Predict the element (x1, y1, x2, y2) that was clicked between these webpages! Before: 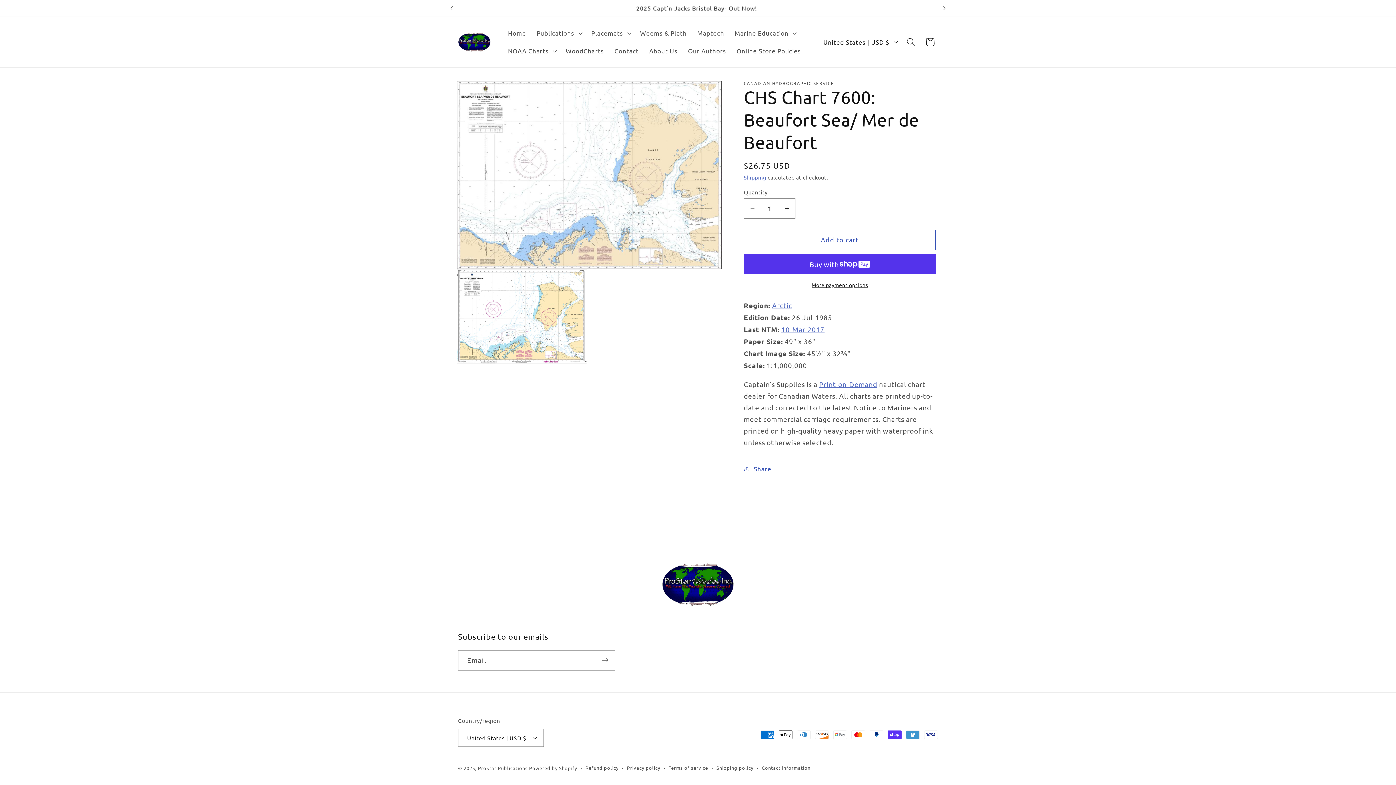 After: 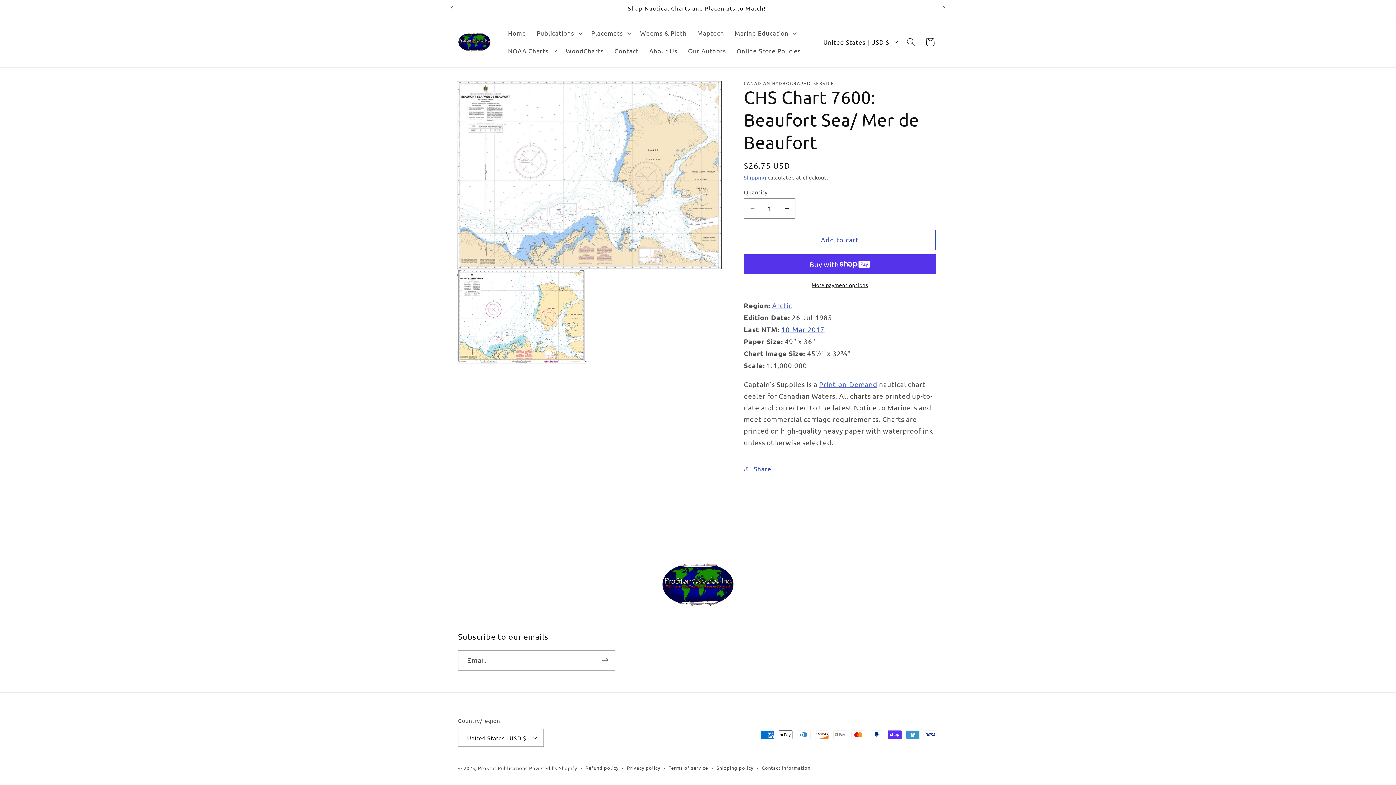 Action: bbox: (781, 325, 824, 333) label: 10-Mar-2017